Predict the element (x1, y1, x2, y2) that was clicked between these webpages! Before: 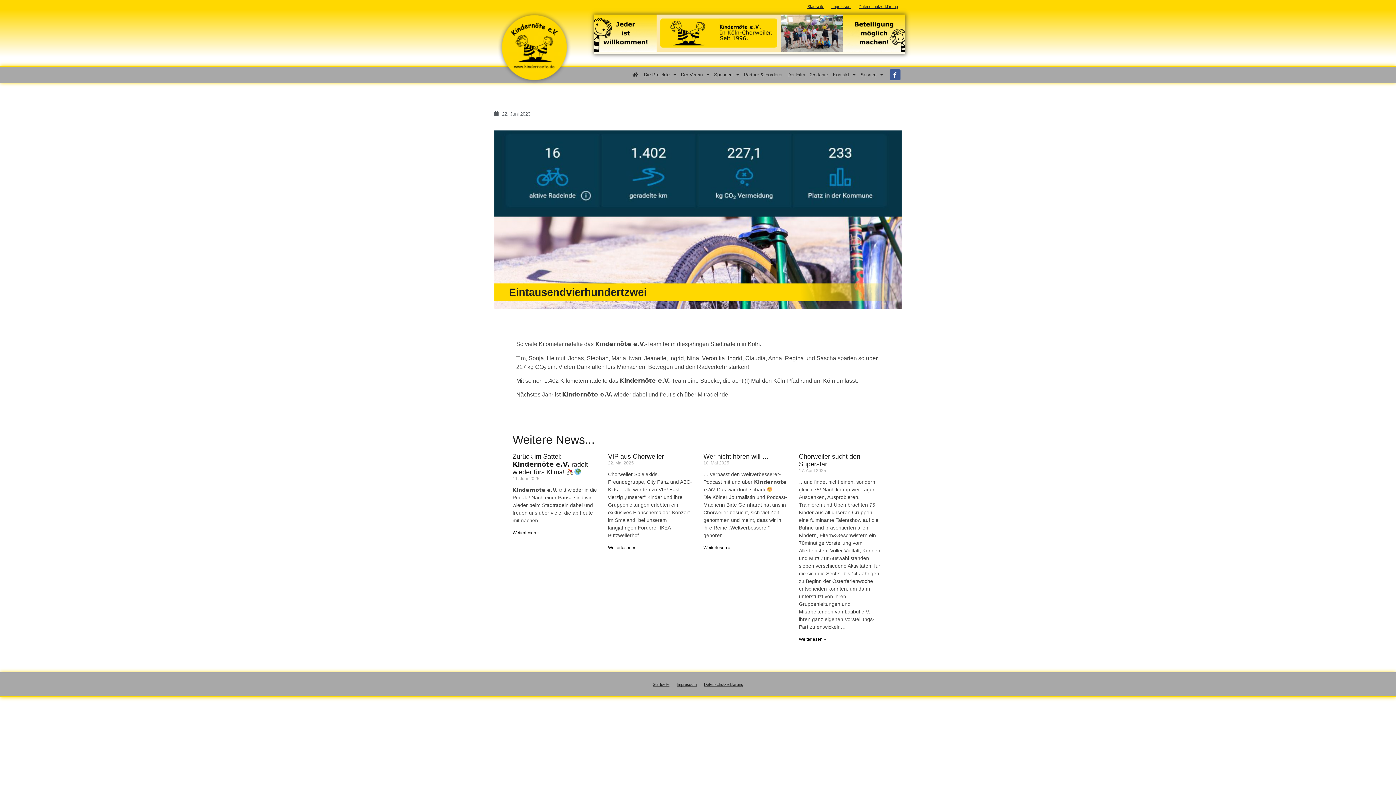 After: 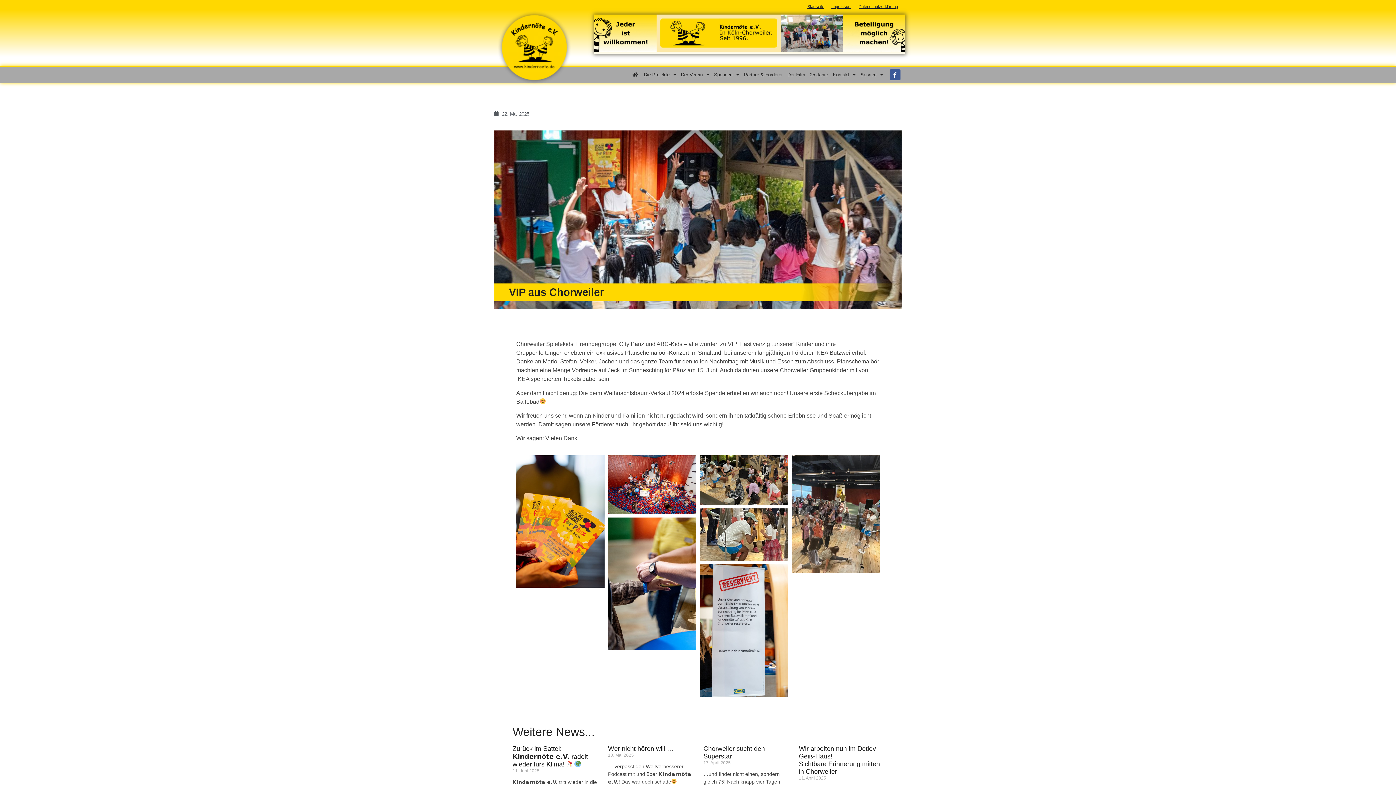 Action: bbox: (608, 545, 635, 550) label: Read more about VIP aus Chorweiler